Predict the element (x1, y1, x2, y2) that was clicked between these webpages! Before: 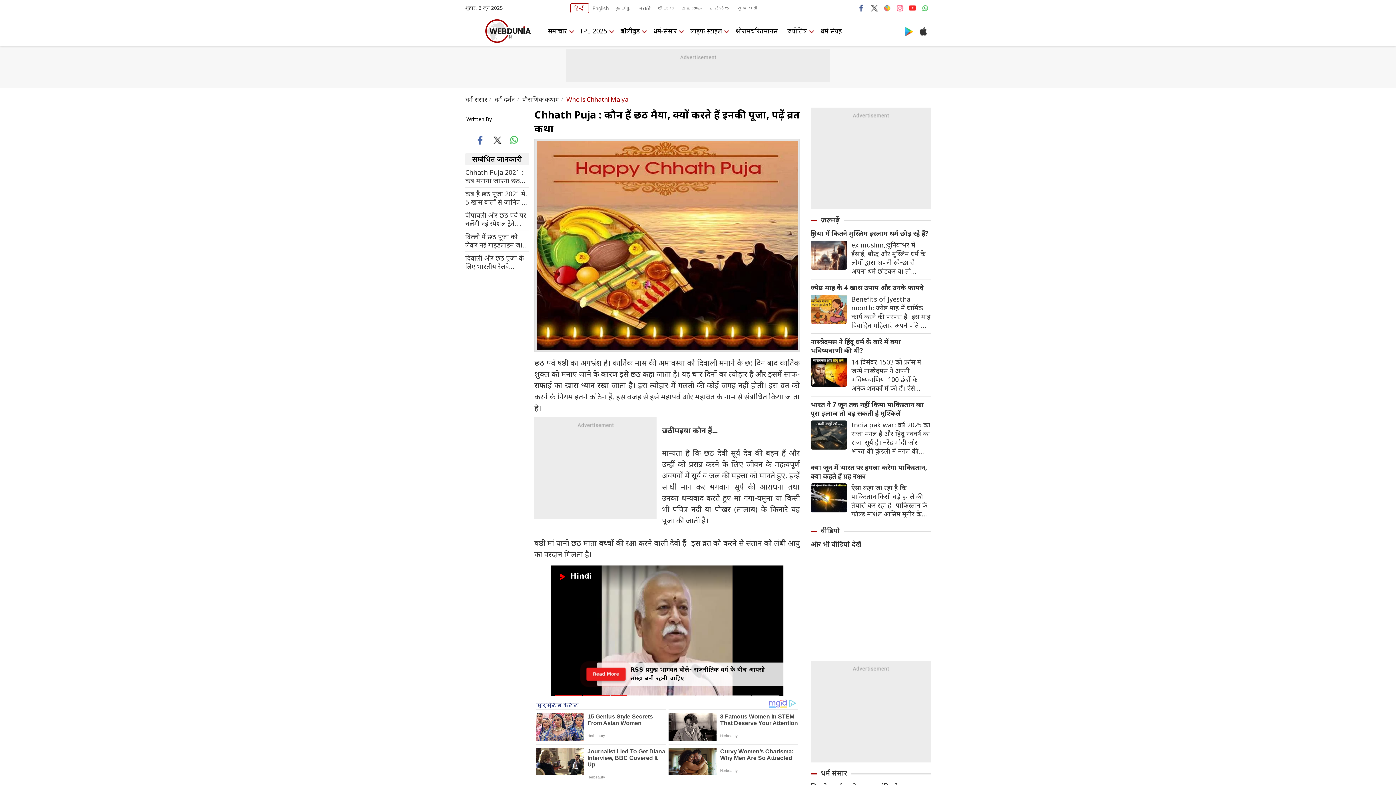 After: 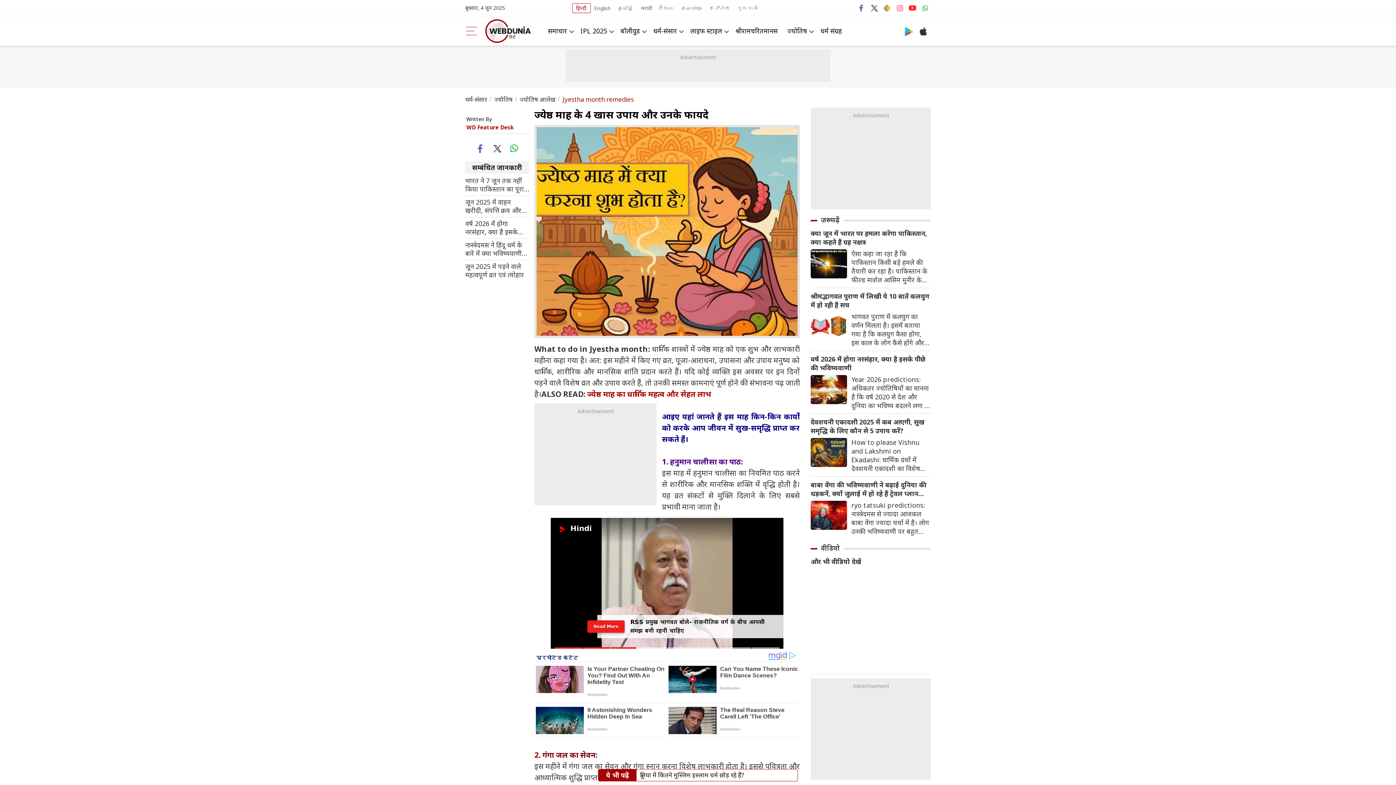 Action: label: ज्येष्ठ माह के 4 खास उपाय और उनके फायदे bbox: (810, 283, 930, 292)